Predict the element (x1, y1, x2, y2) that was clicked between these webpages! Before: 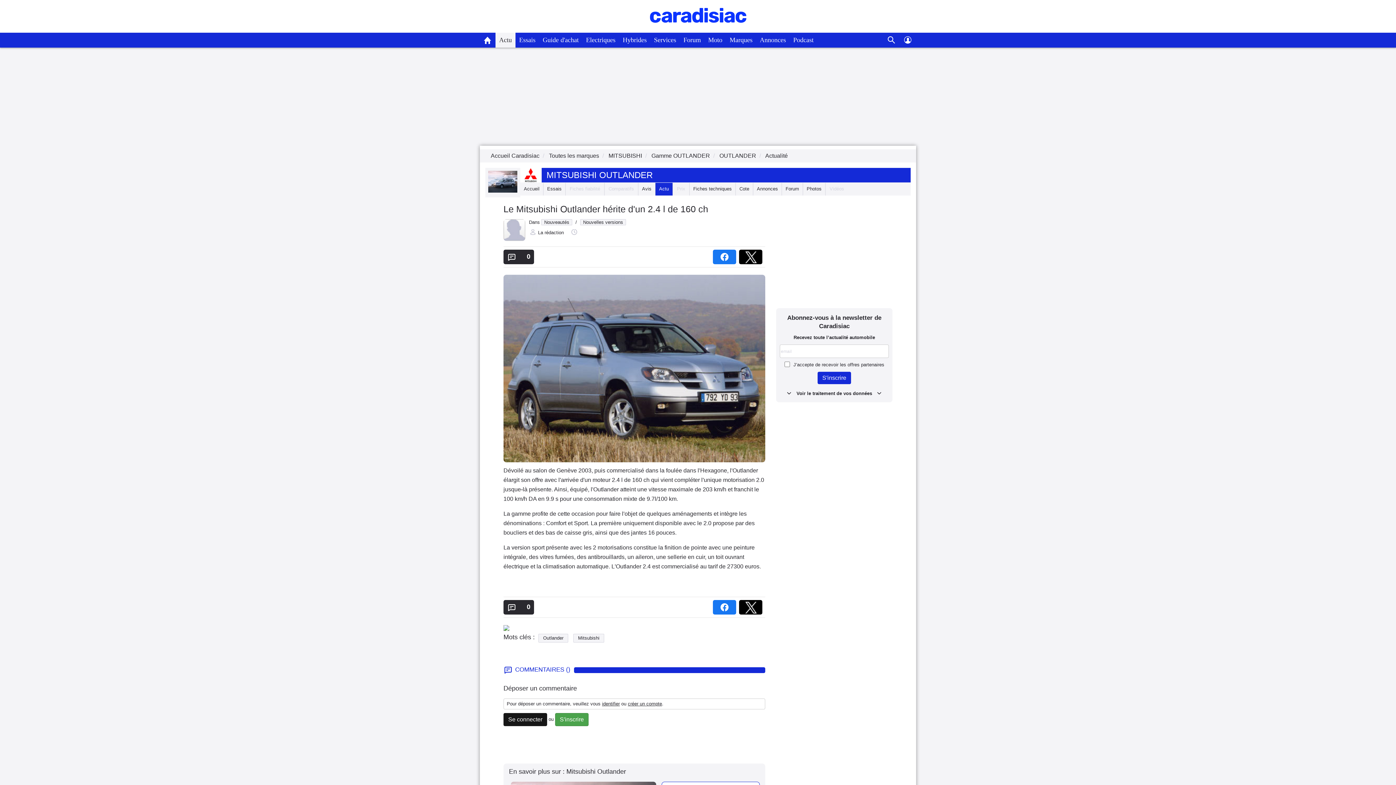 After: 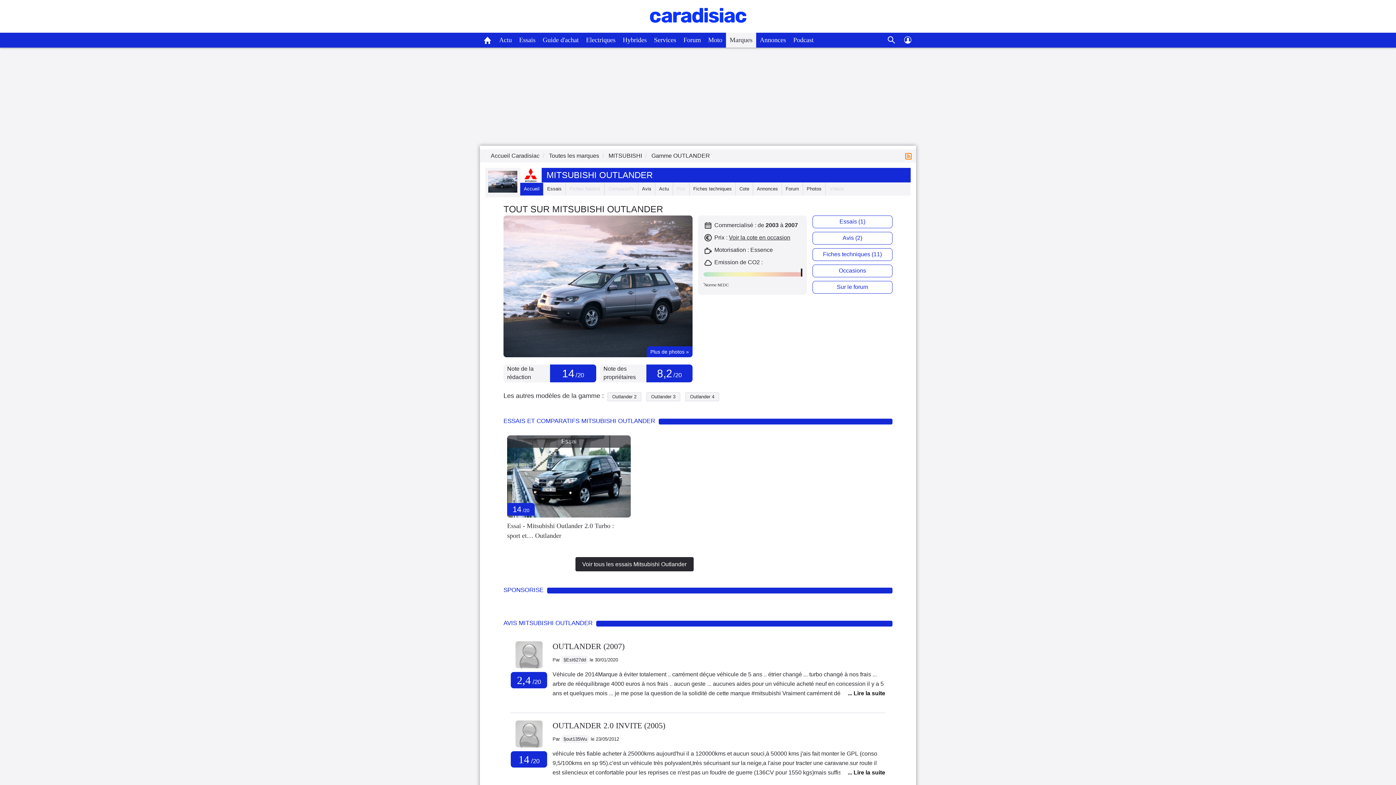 Action: bbox: (488, 188, 517, 193)